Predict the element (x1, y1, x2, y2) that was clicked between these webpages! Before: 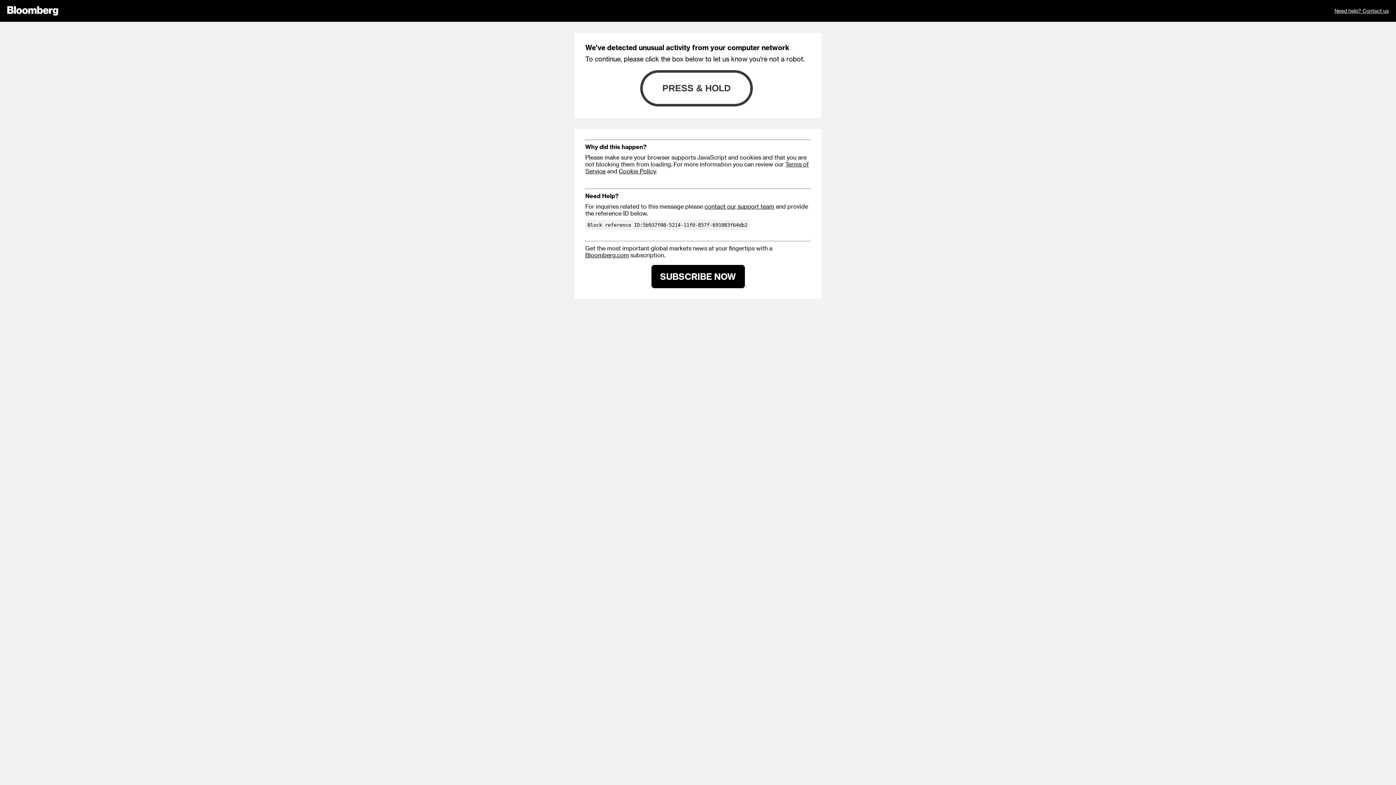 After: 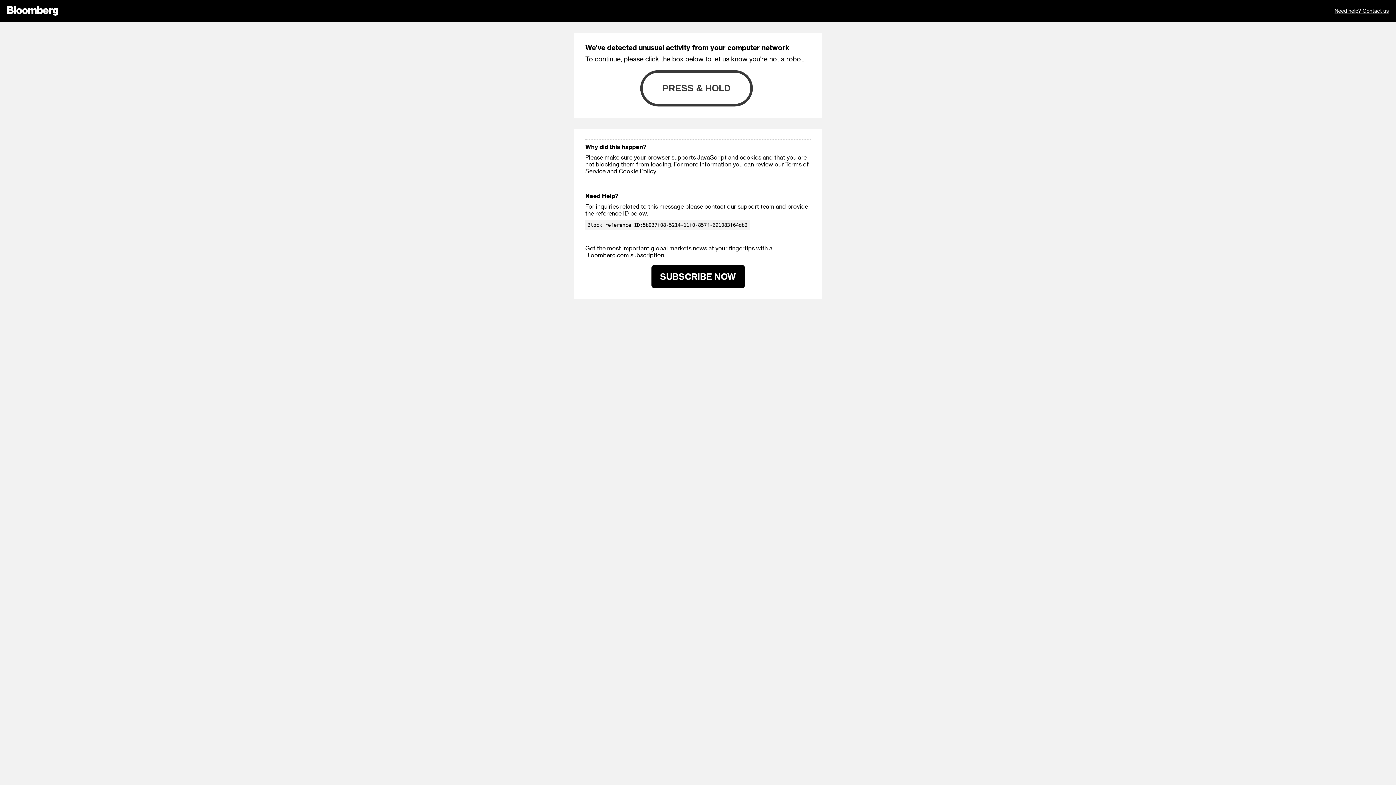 Action: bbox: (1334, 0, 1389, 21) label: Need help? Contact us